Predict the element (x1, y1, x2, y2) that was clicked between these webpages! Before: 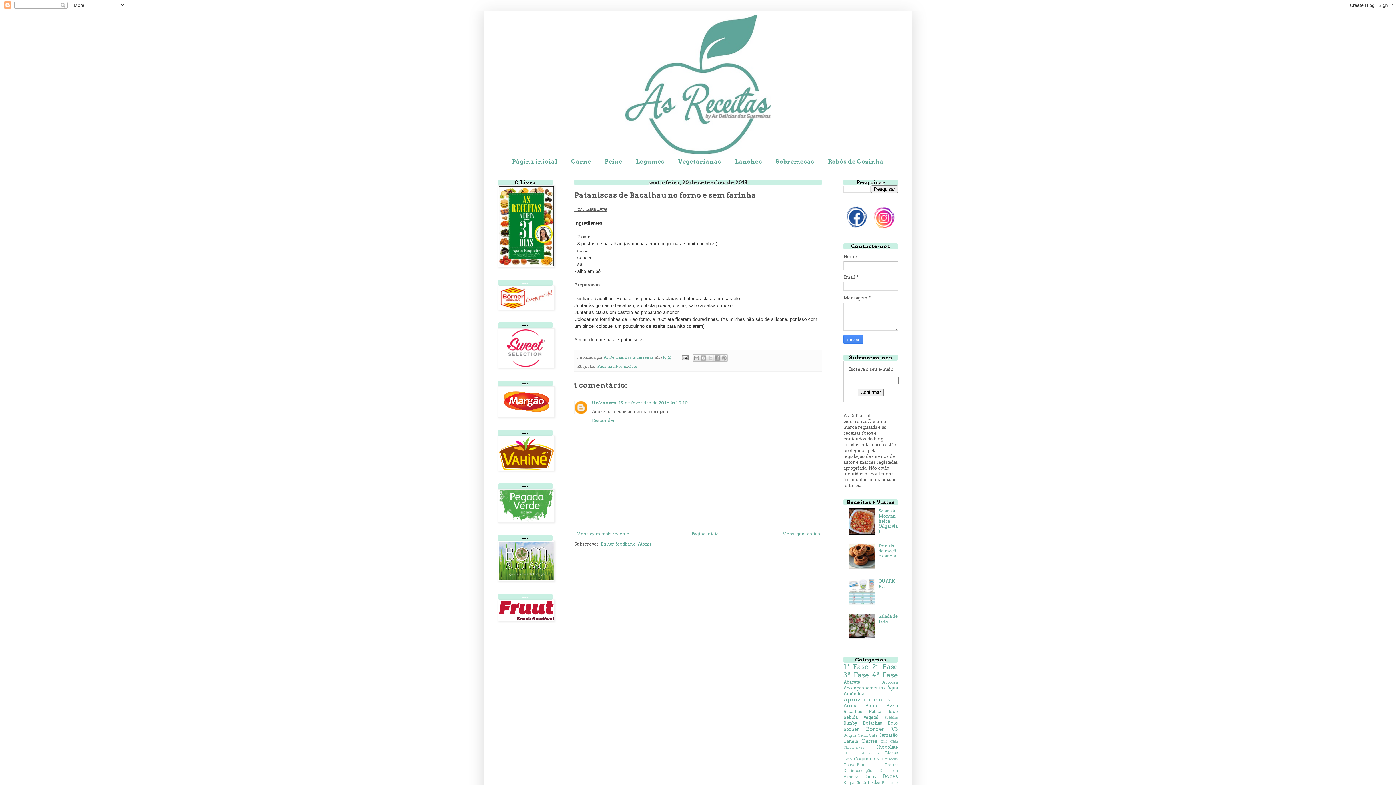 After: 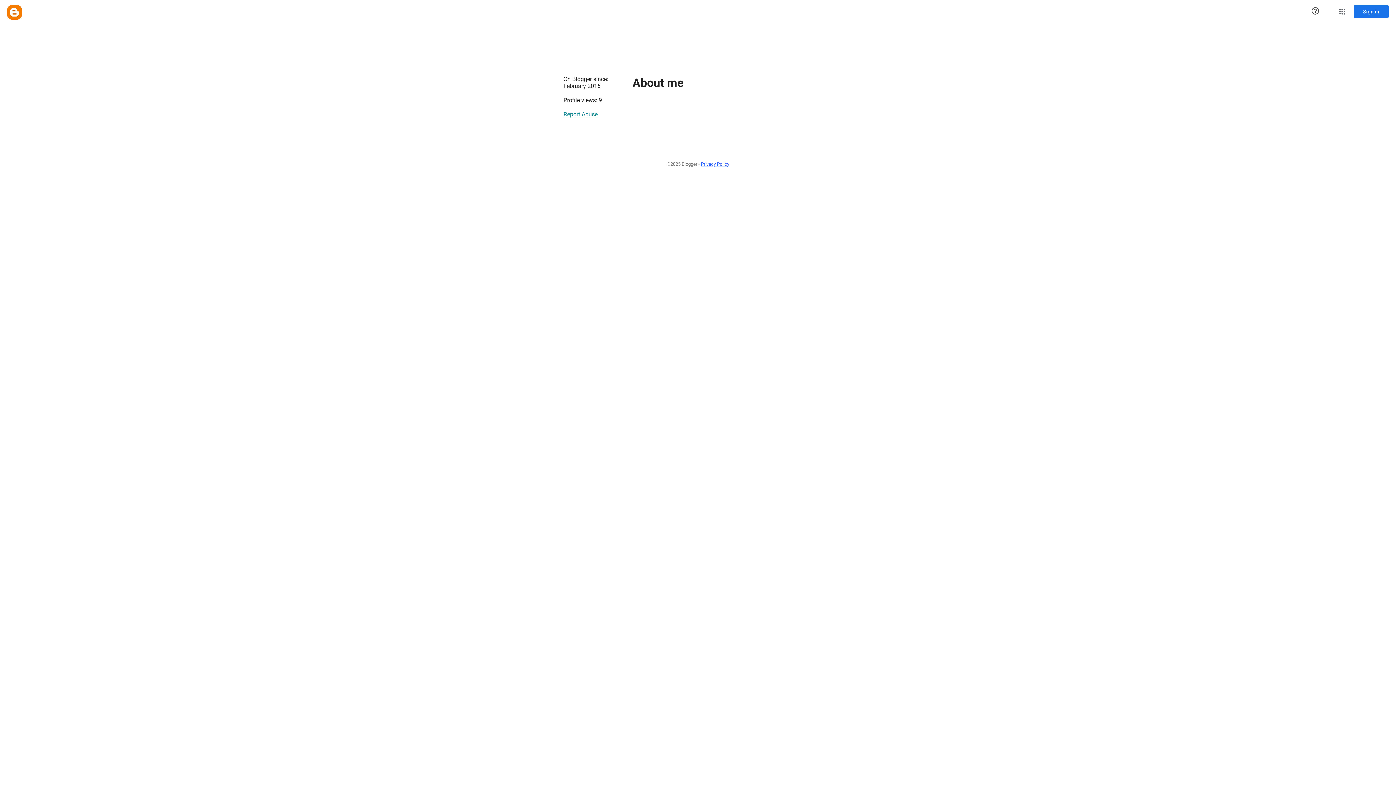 Action: label: Unknown bbox: (592, 400, 616, 405)